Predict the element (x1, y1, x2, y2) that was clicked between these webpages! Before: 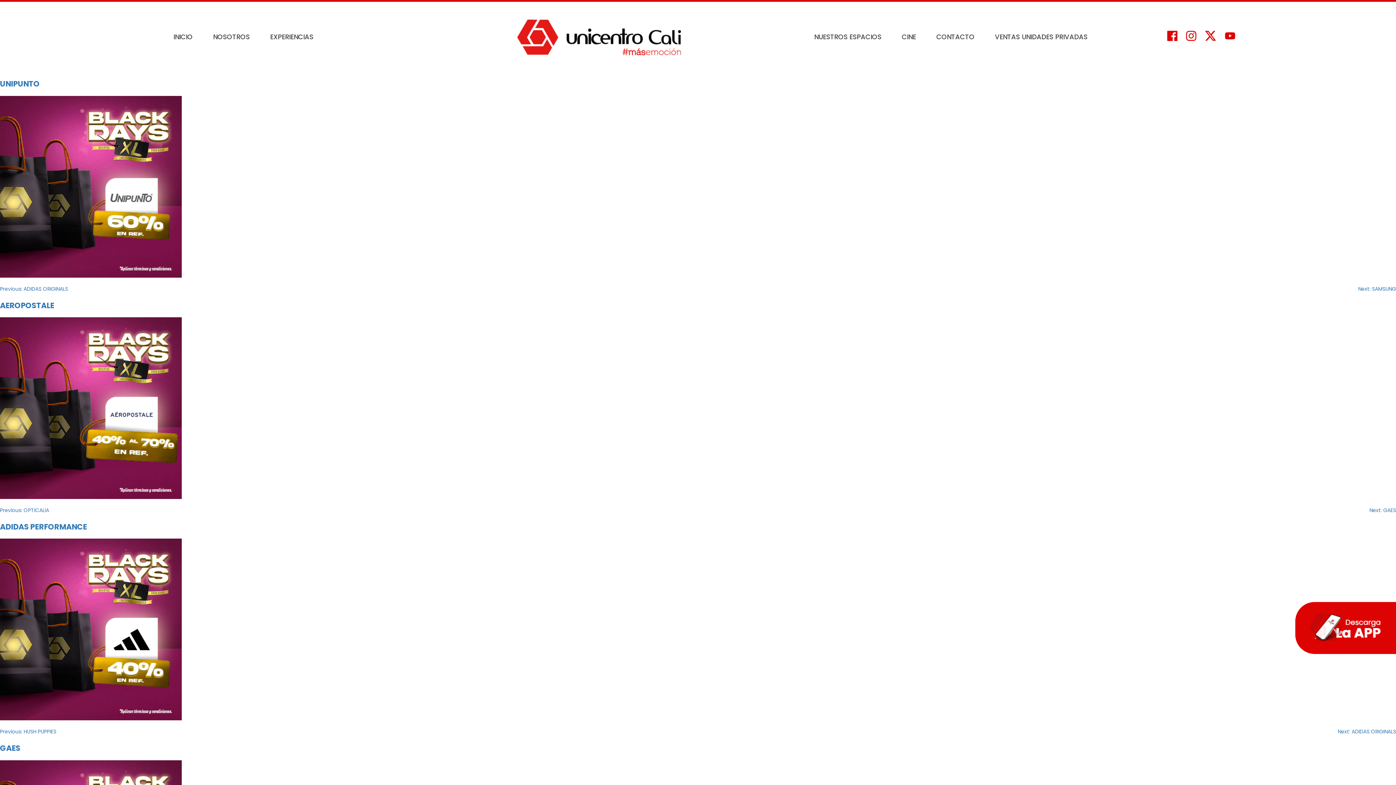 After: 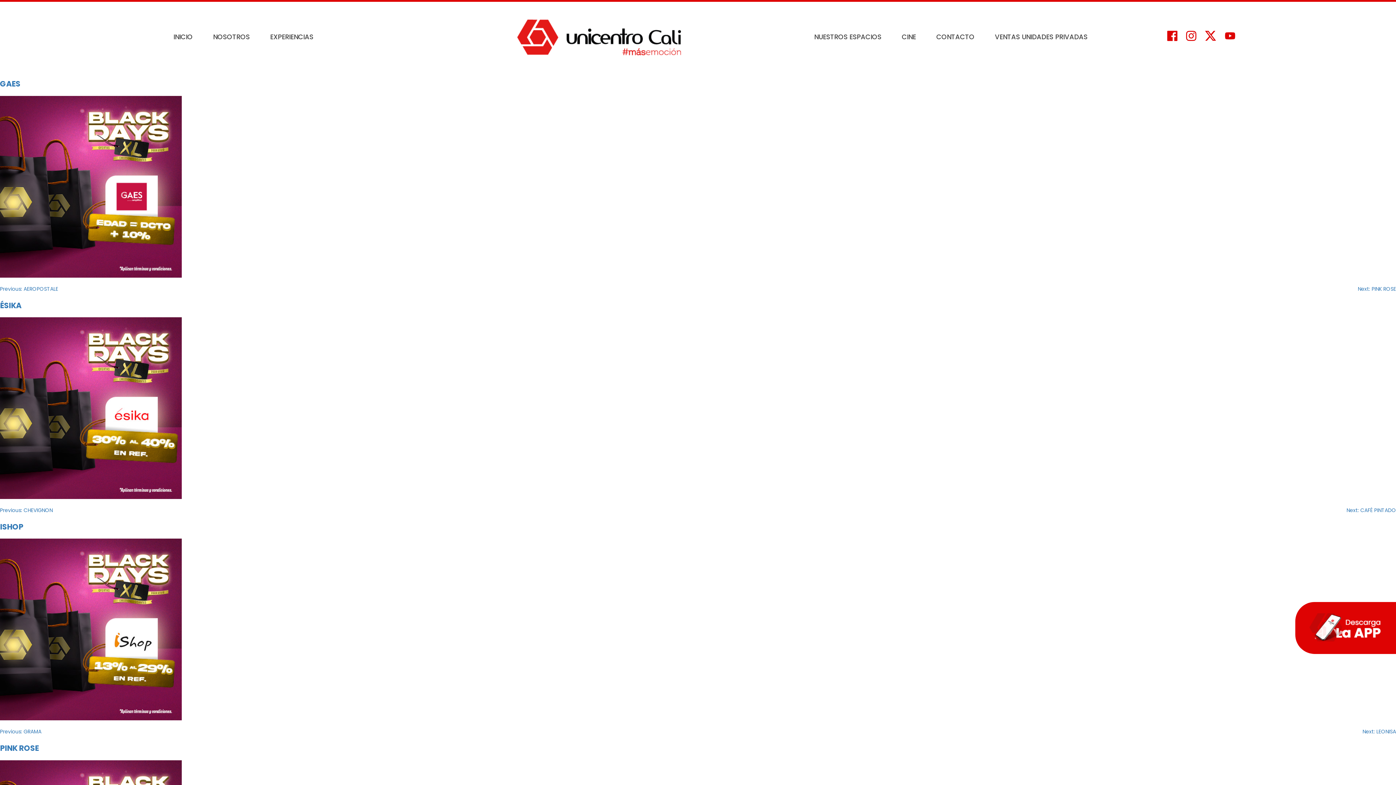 Action: bbox: (0, 300, 54, 310) label: AEROPOSTALE